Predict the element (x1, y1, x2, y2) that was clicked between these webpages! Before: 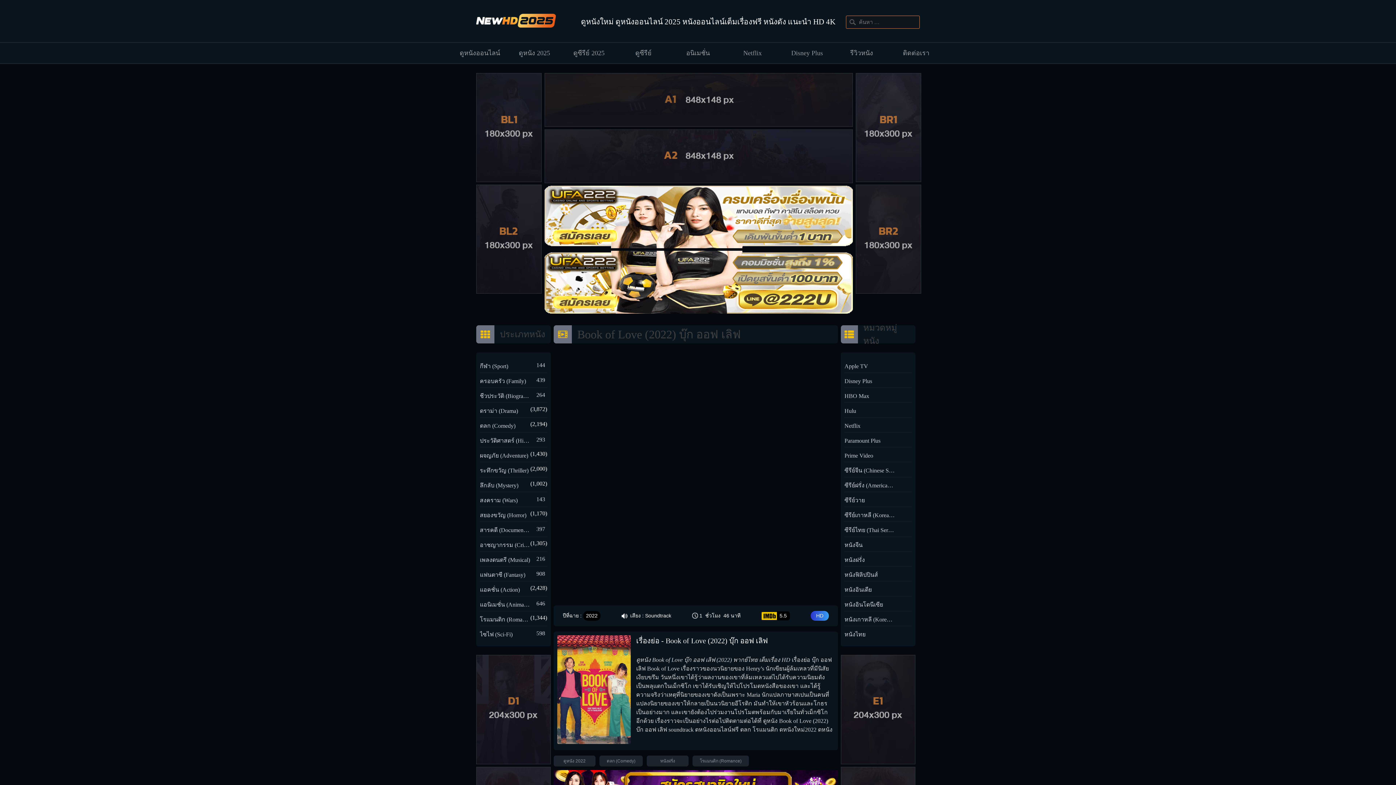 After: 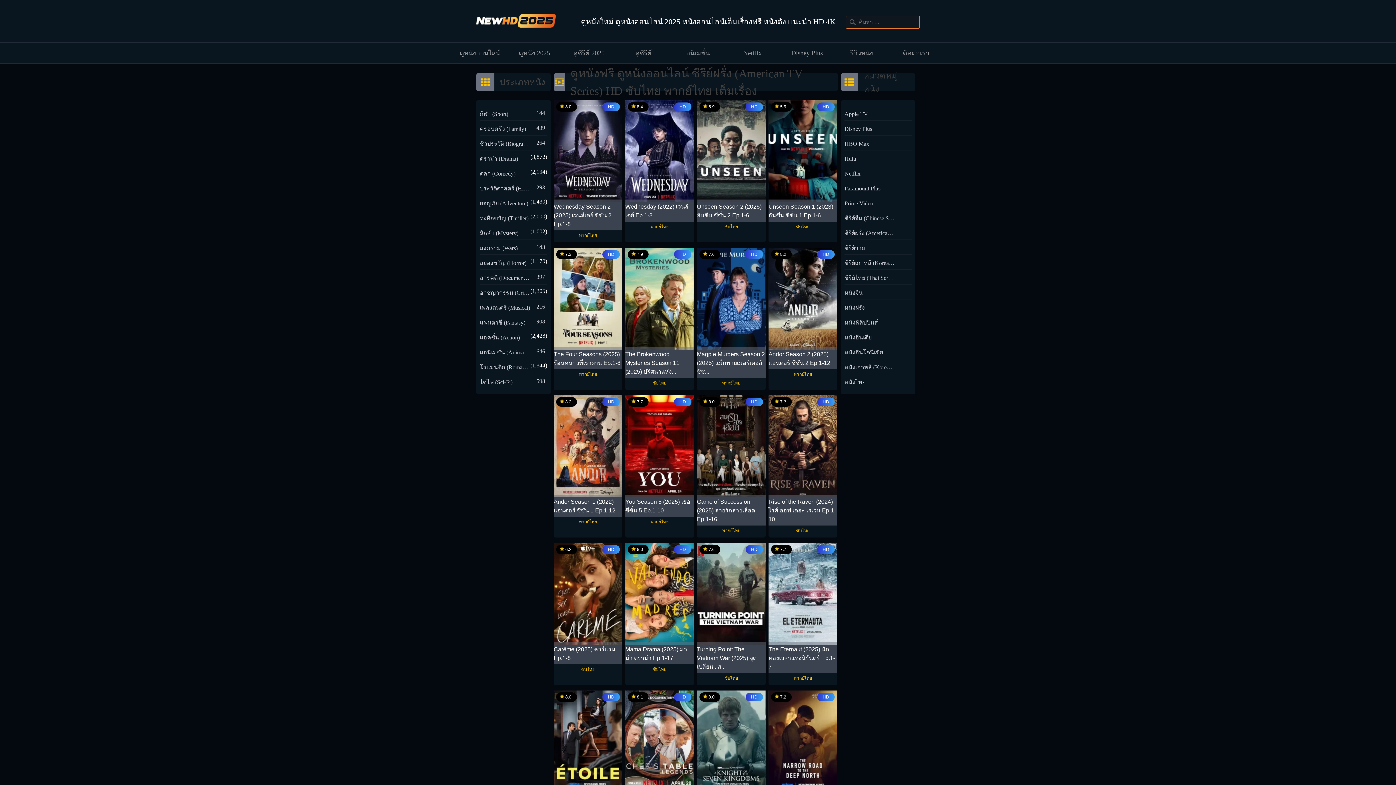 Action: bbox: (844, 477, 895, 491) label: ซีรีย์ฝรั่ง (American TV Series)